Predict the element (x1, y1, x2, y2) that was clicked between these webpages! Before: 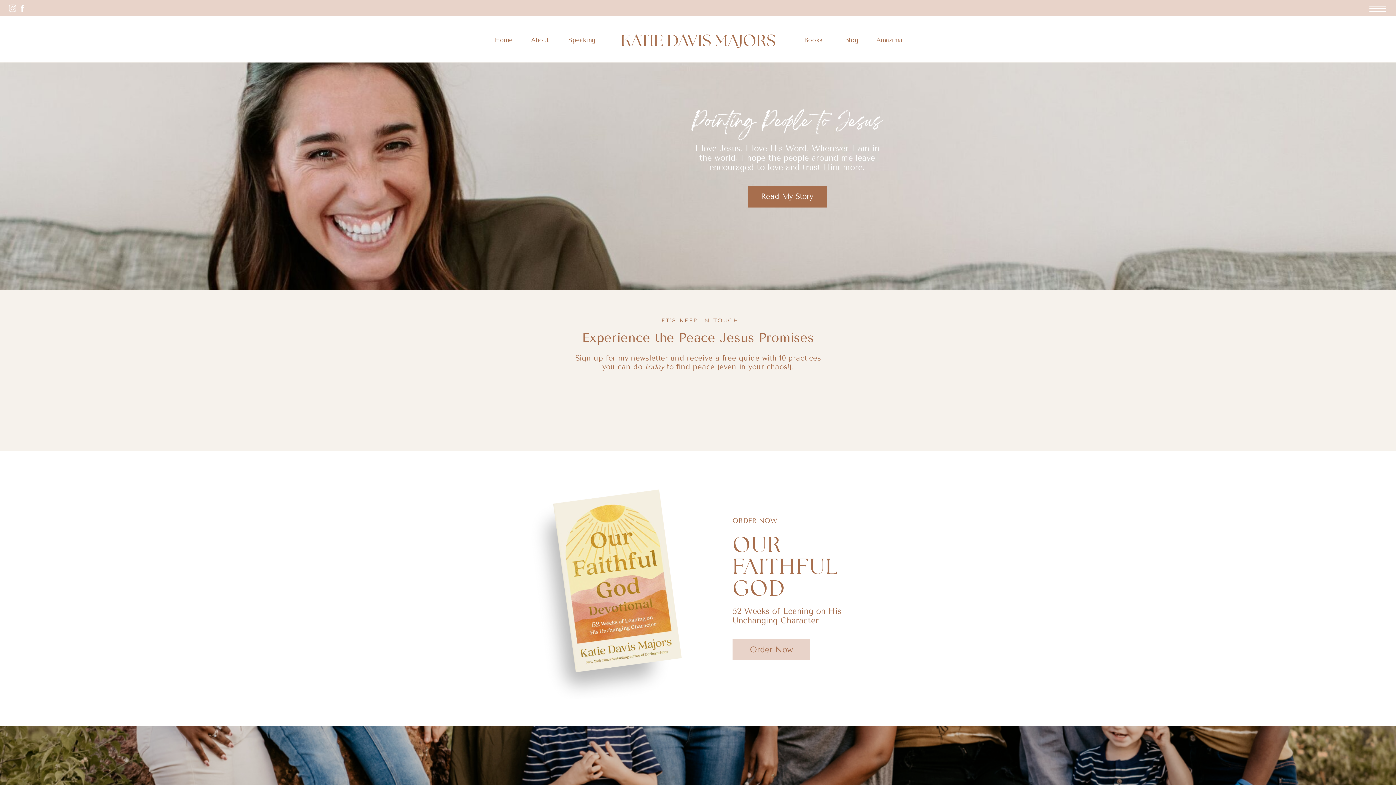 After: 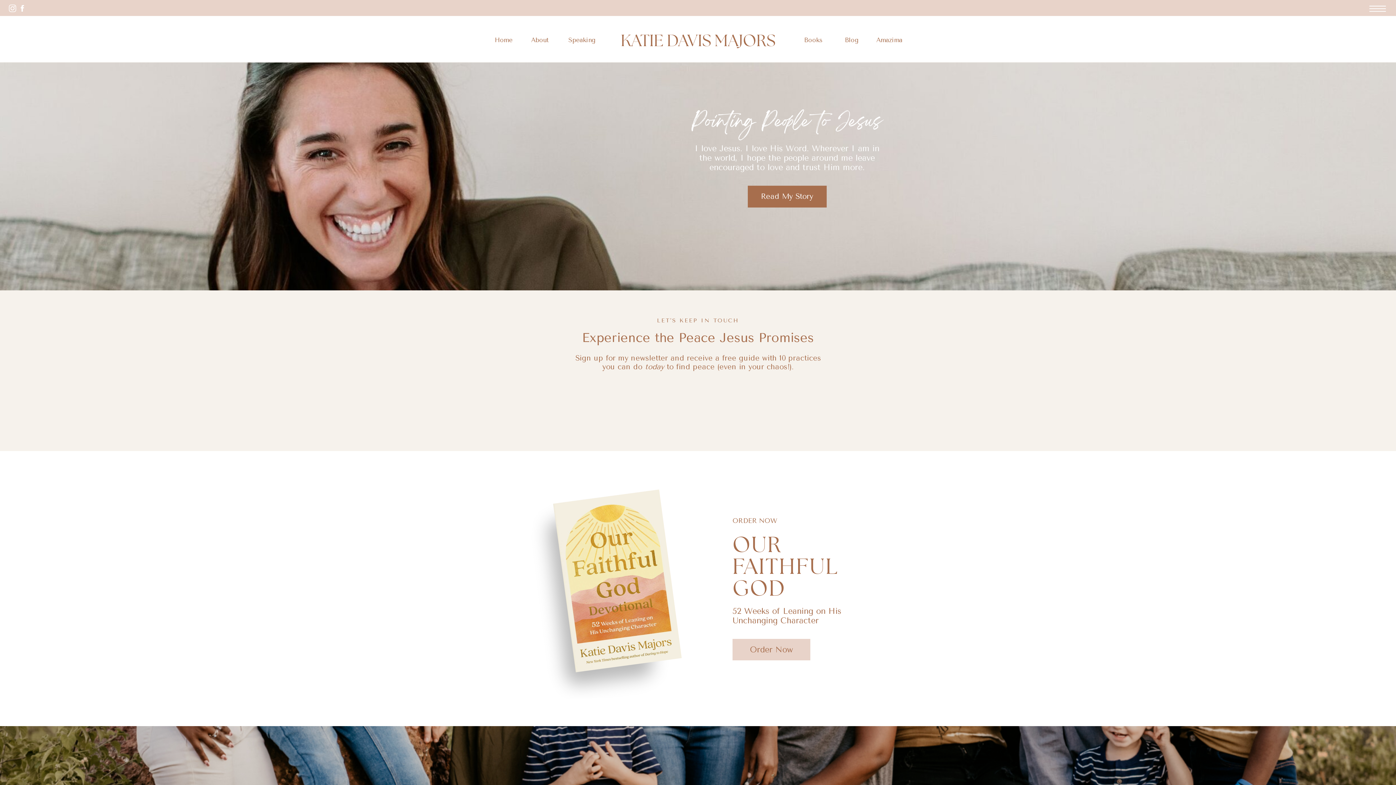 Action: label: Home bbox: (492, 34, 515, 44)